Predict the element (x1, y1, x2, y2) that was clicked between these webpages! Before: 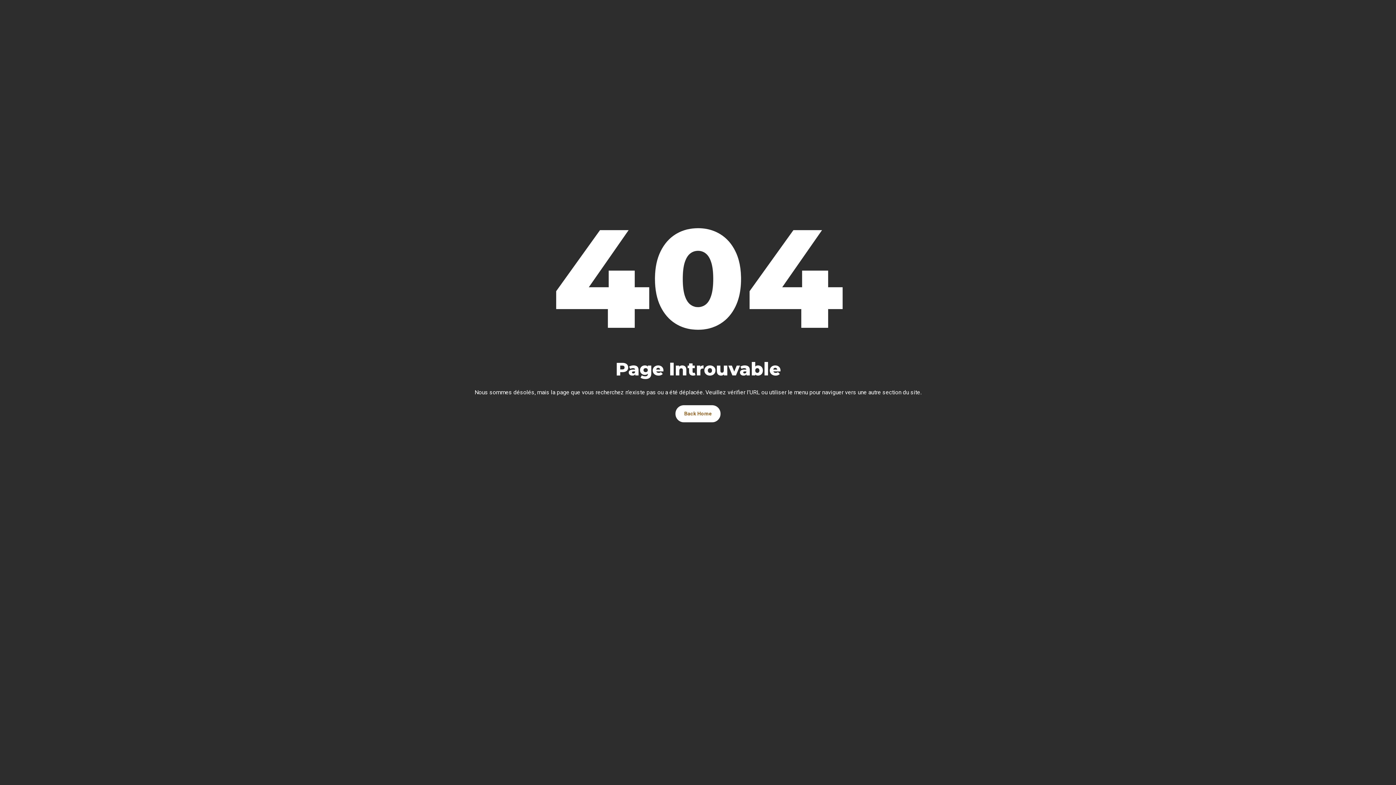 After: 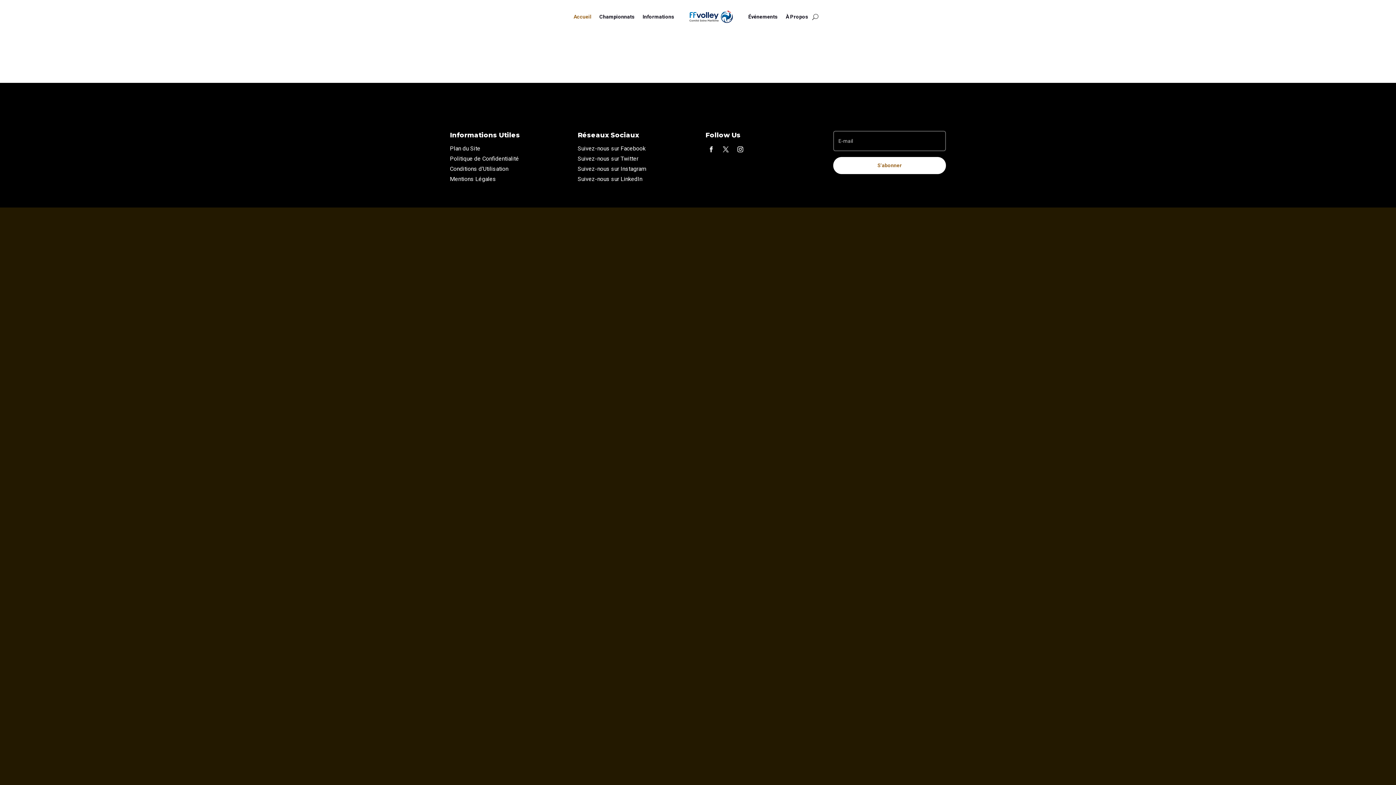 Action: bbox: (675, 405, 720, 422) label: Back Home